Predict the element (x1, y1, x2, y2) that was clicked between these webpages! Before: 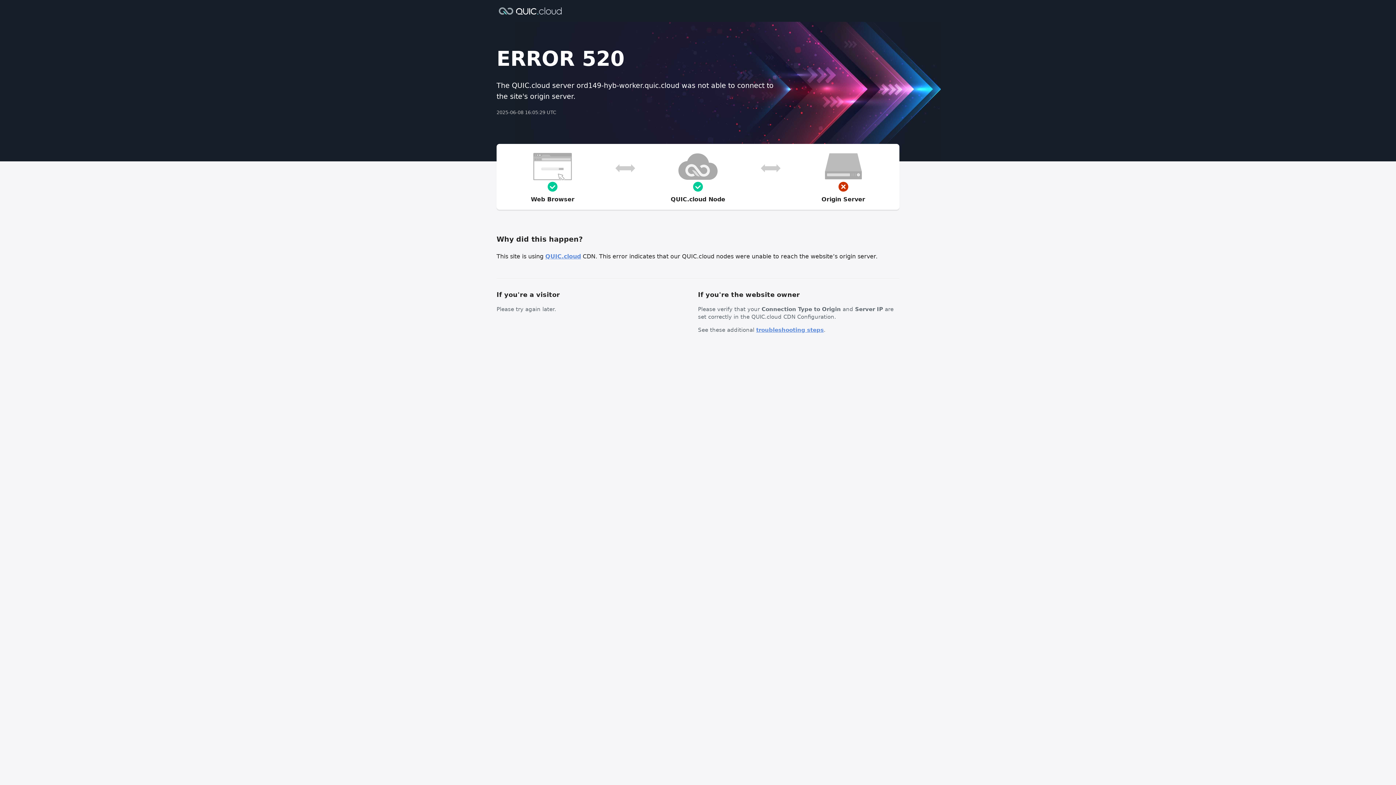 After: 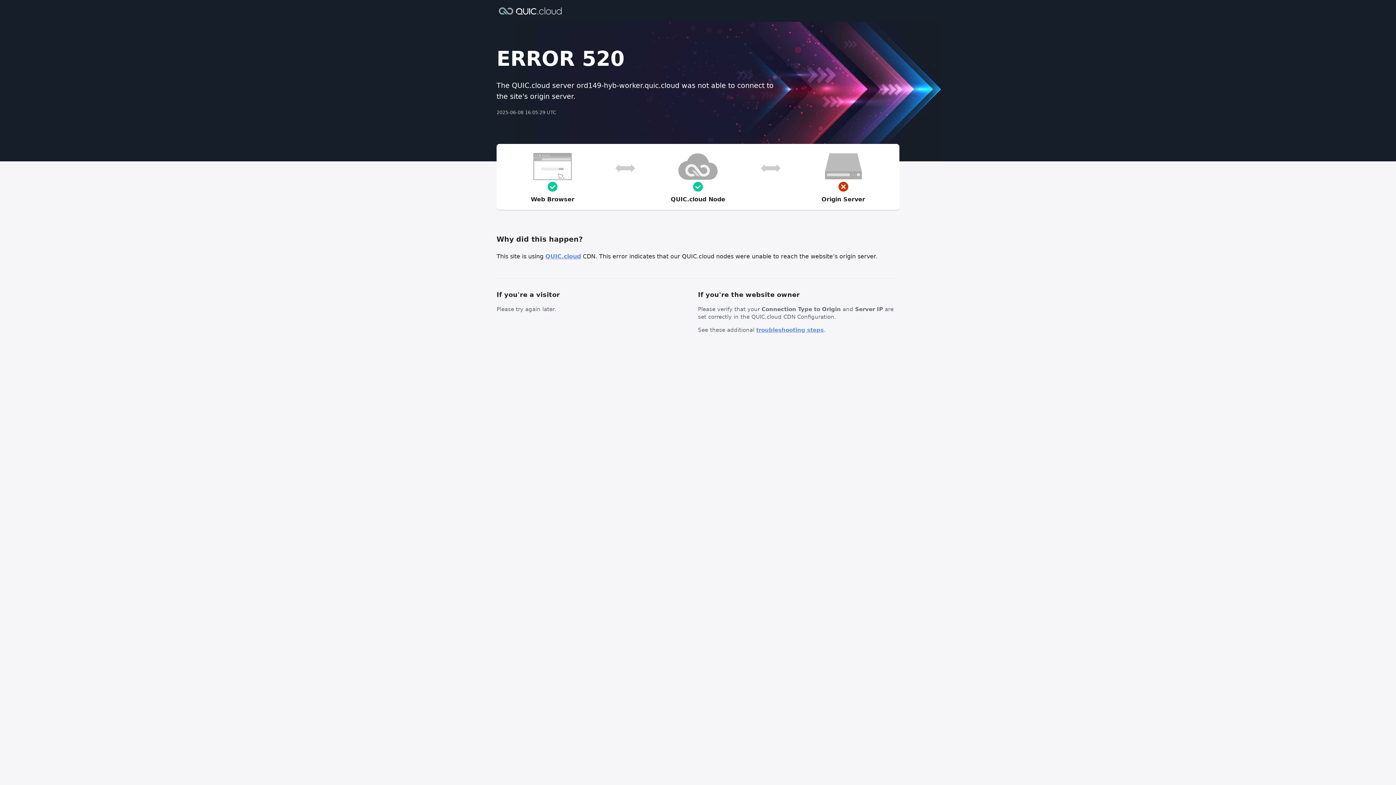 Action: label: troubleshooting steps bbox: (756, 326, 824, 333)